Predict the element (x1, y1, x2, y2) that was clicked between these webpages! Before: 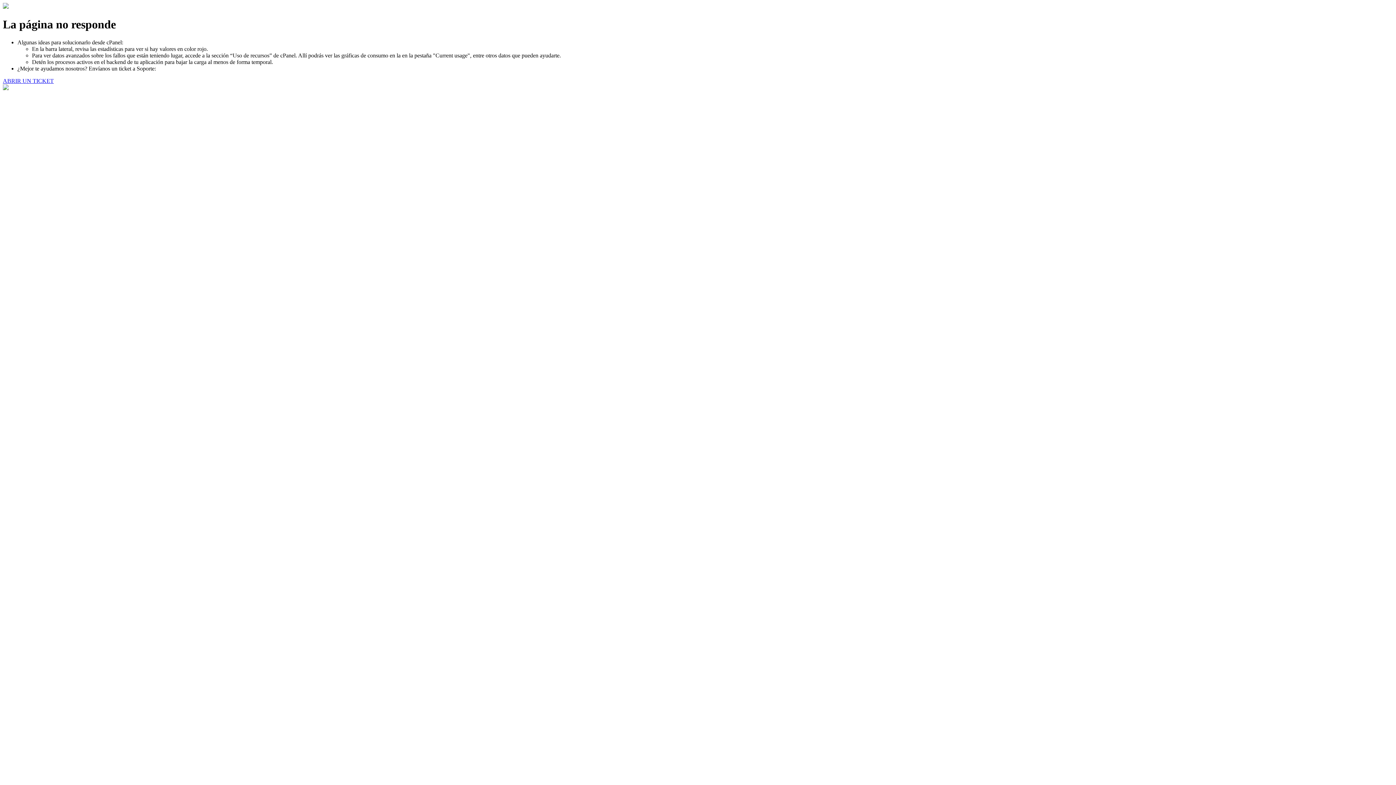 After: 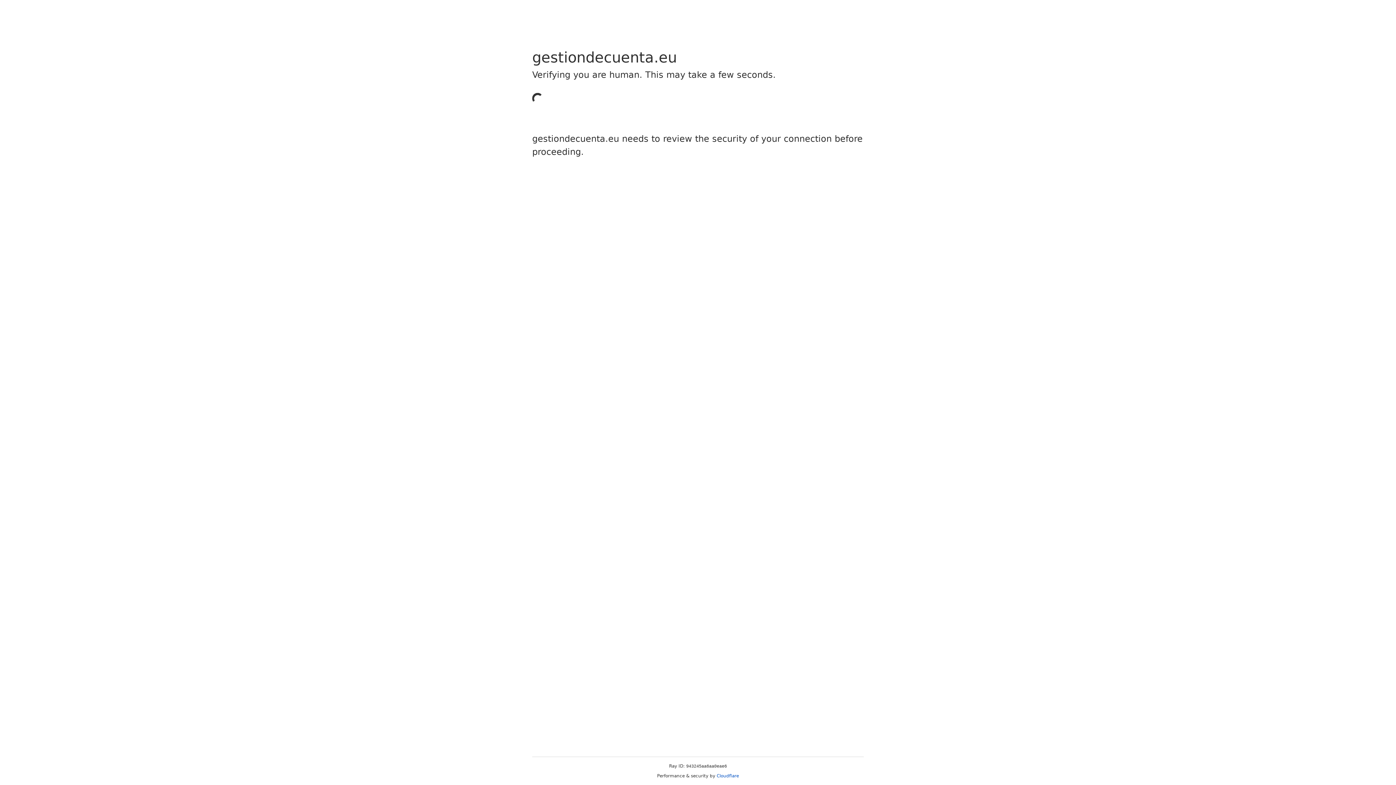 Action: bbox: (2, 77, 53, 83) label: ABRIR UN TICKET